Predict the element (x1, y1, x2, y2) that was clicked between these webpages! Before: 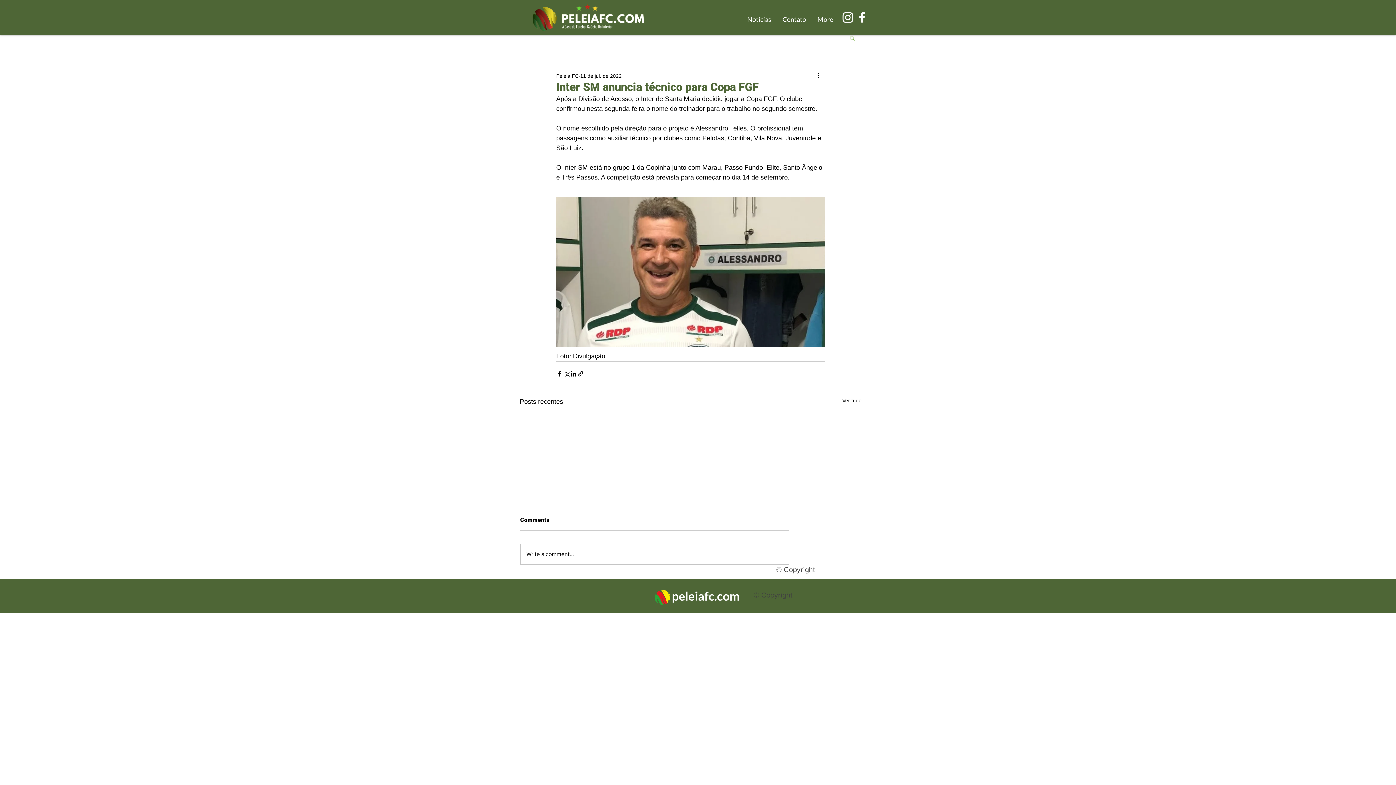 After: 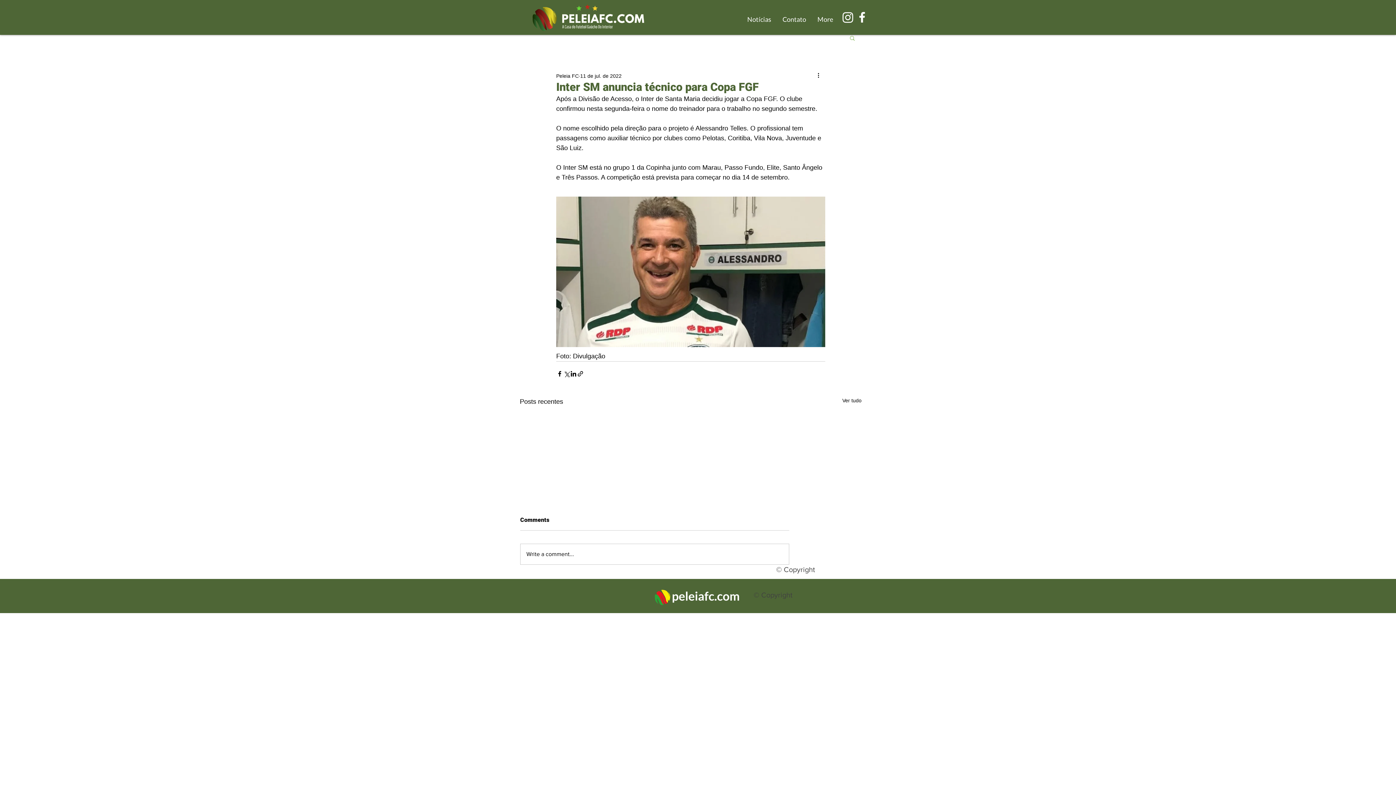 Action: bbox: (855, 10, 869, 24) label: Branco Facebook Ícone